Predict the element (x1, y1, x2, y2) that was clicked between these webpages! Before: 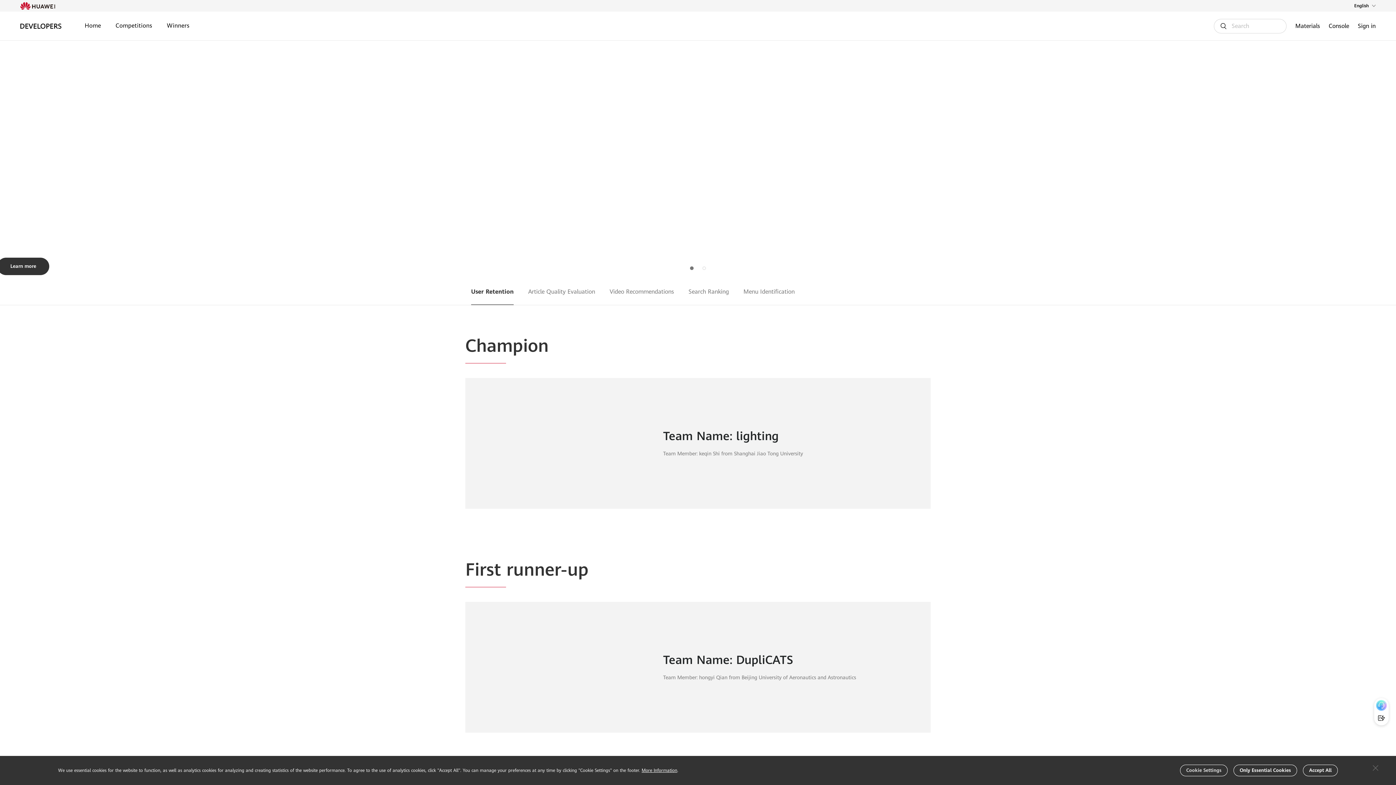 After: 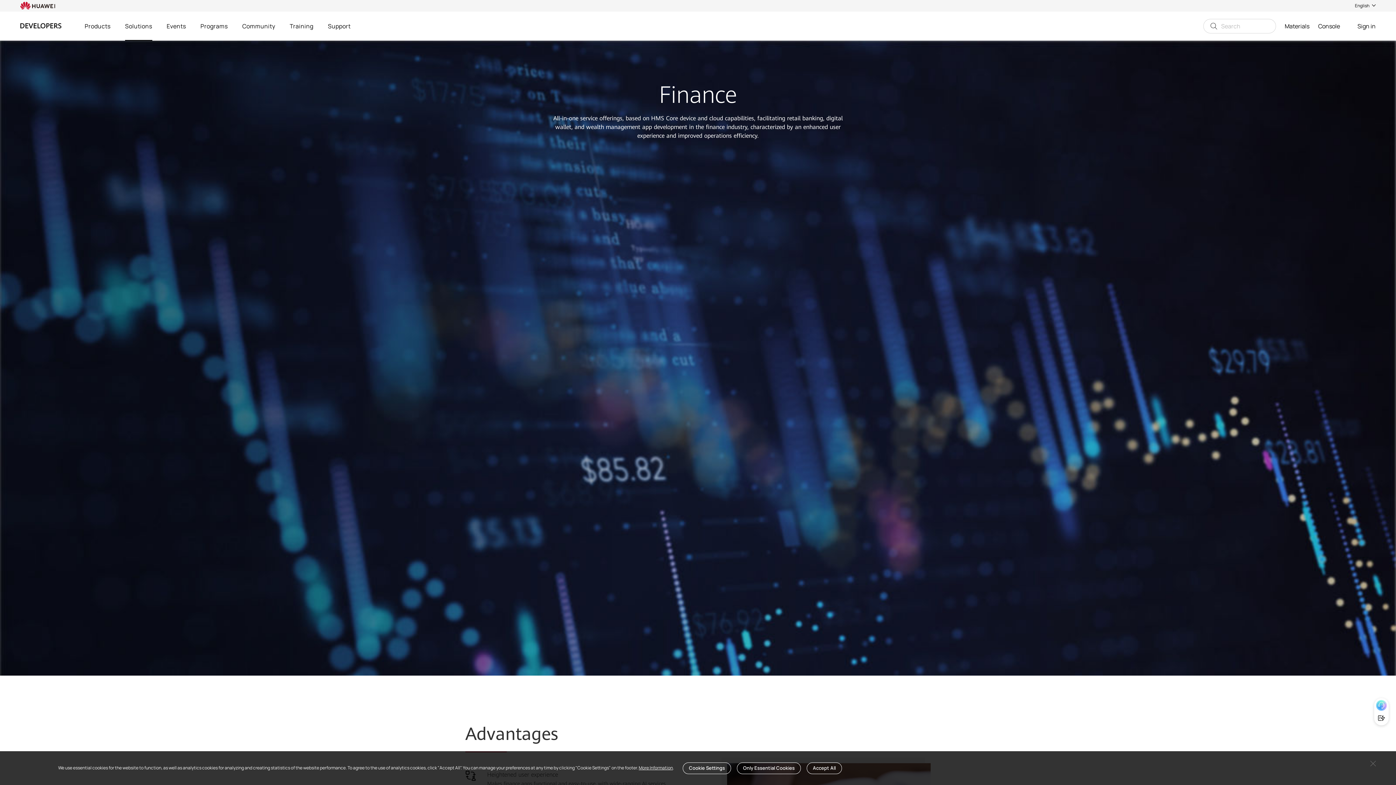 Action: bbox: (558, 485, 573, 492) label: Finance